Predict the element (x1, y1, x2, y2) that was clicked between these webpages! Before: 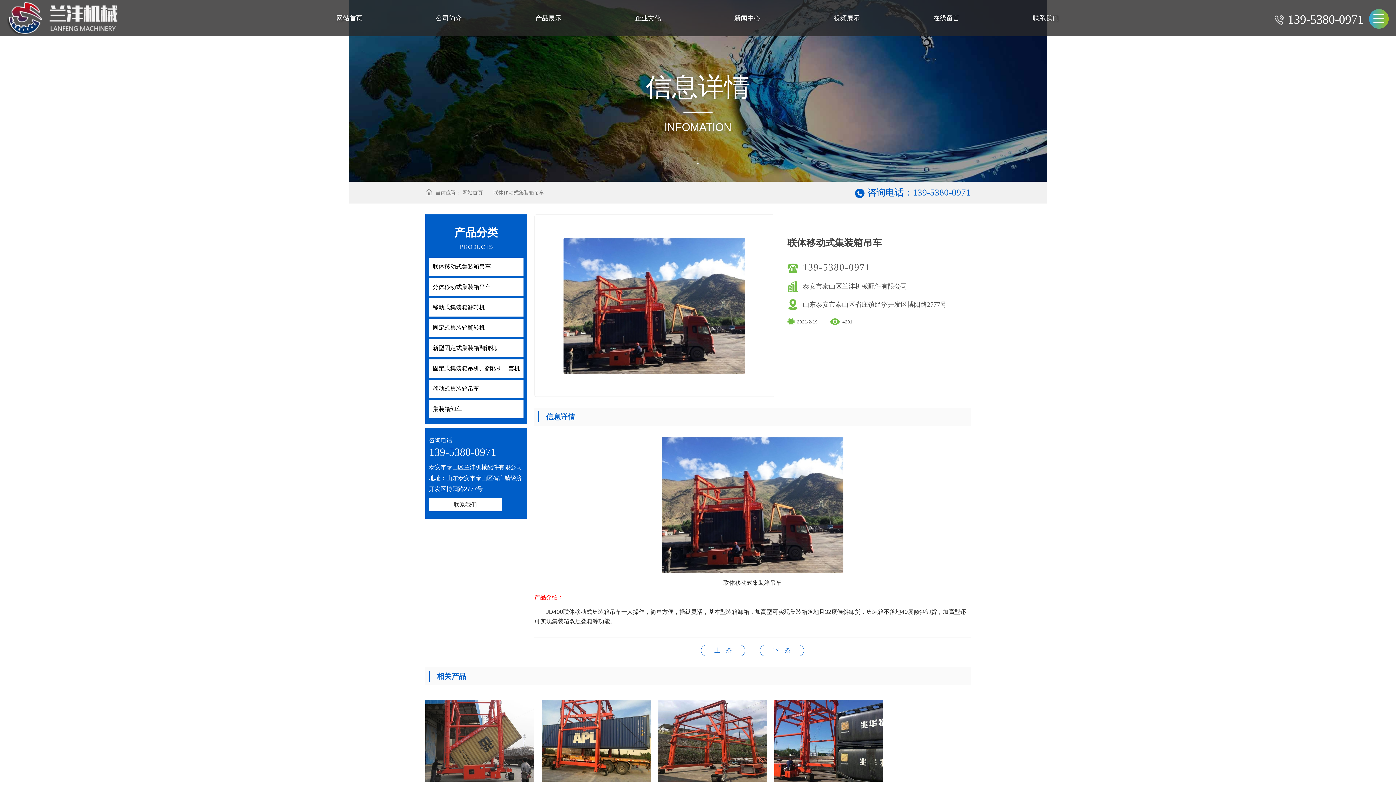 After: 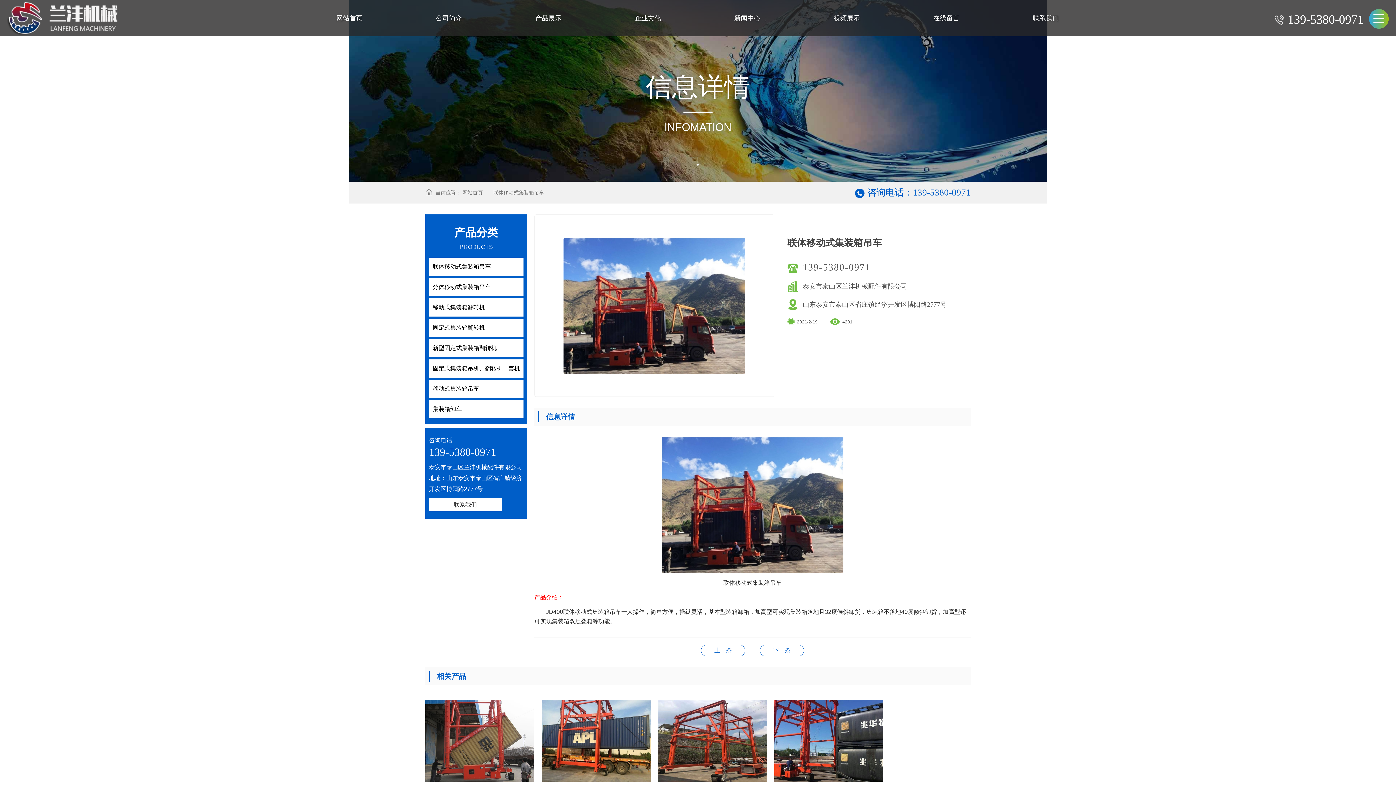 Action: label: 139-5380-0971 bbox: (802, 260, 870, 274)